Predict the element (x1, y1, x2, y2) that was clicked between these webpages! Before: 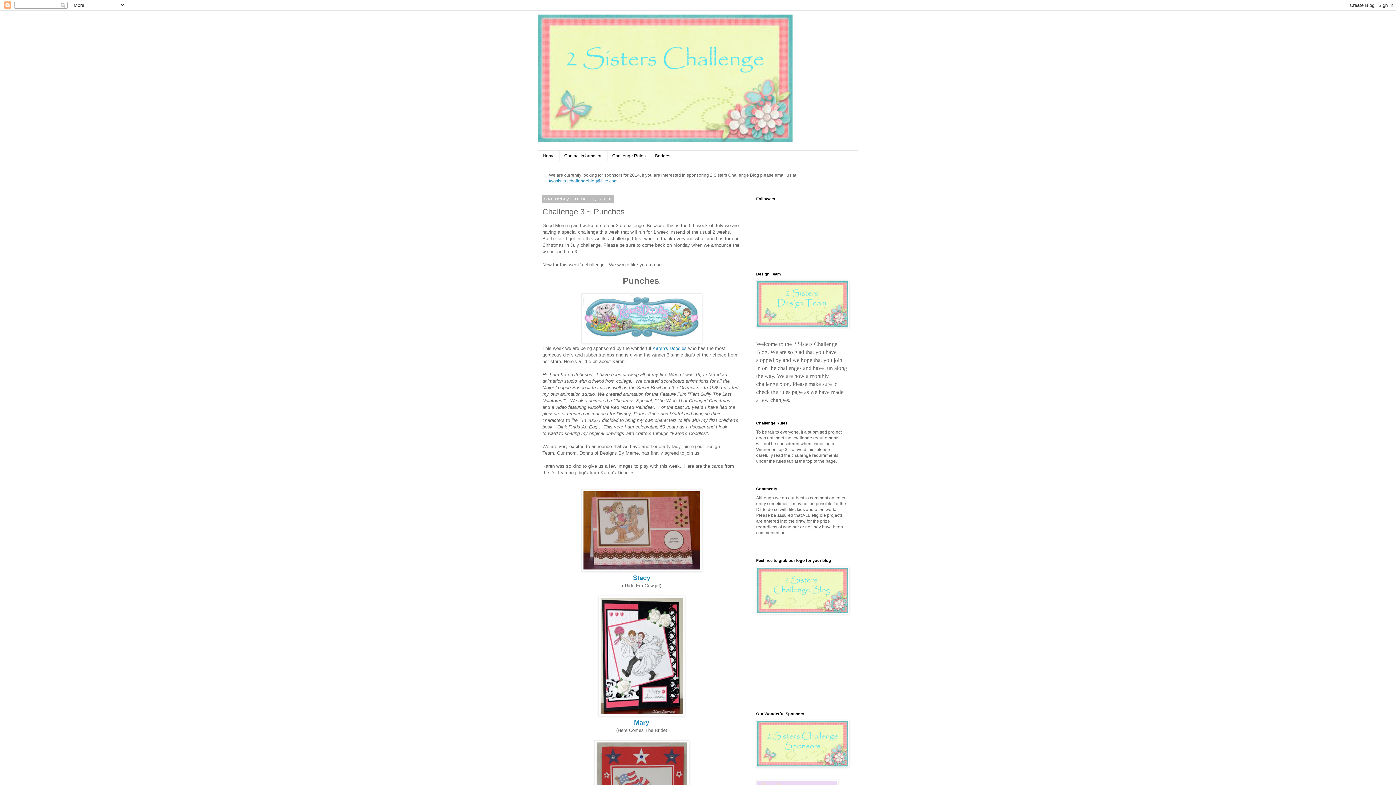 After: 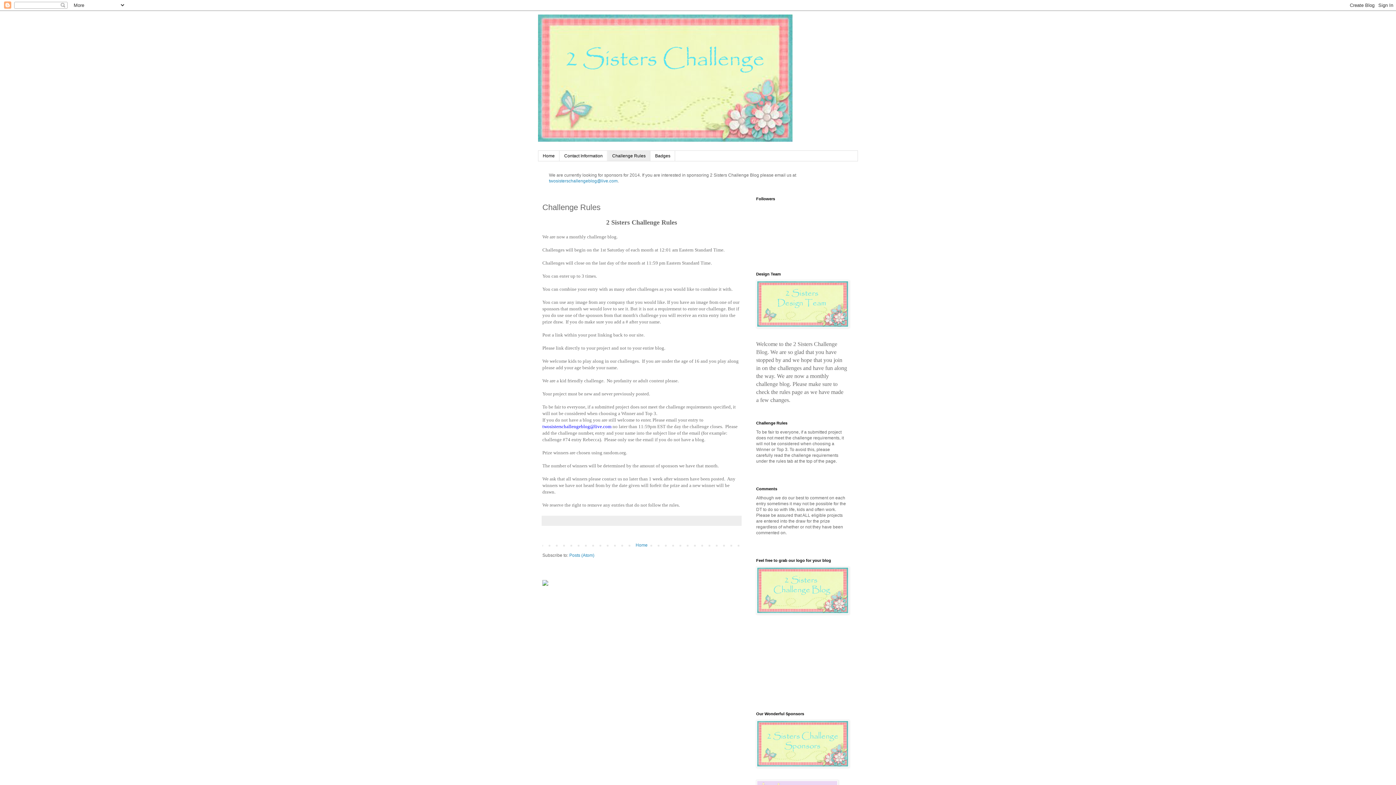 Action: label: Challenge Rules bbox: (607, 150, 650, 161)